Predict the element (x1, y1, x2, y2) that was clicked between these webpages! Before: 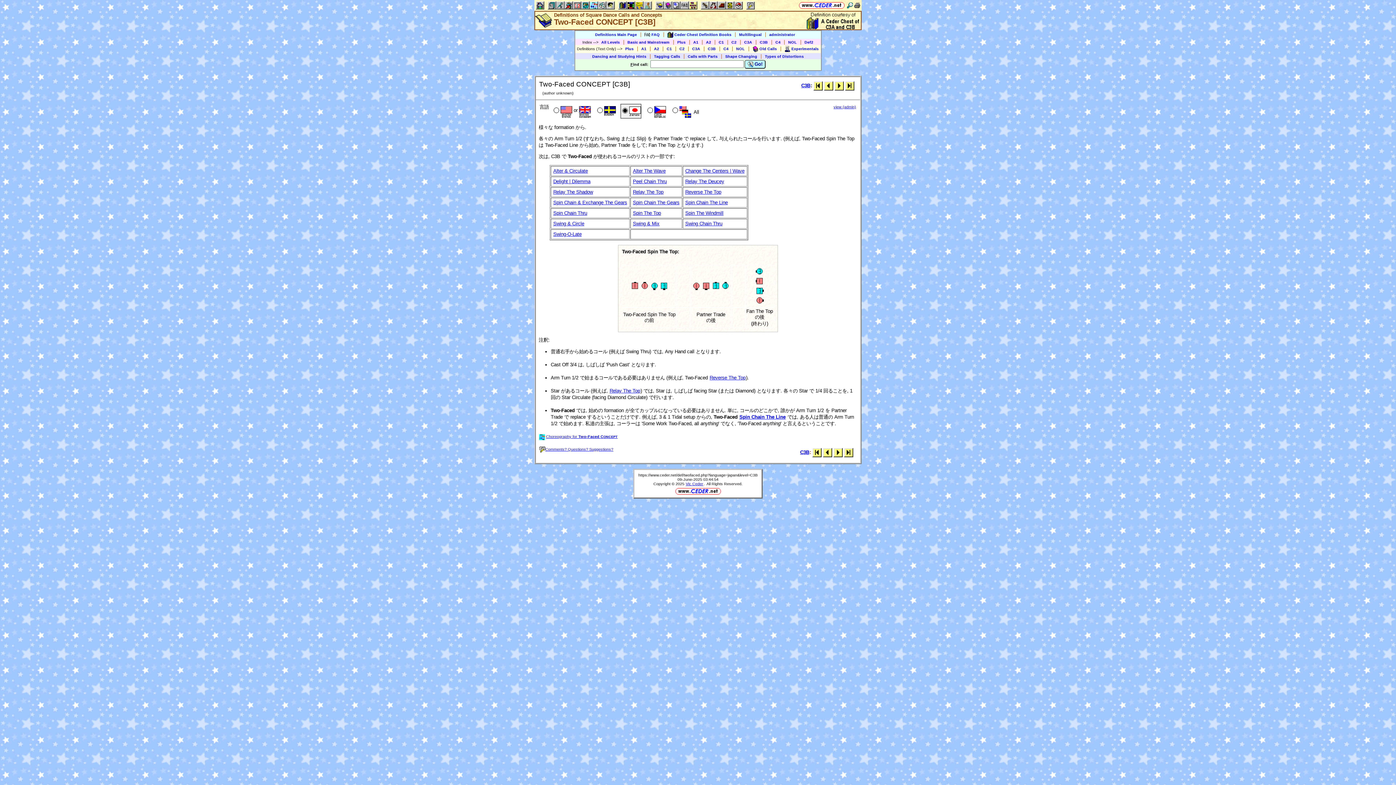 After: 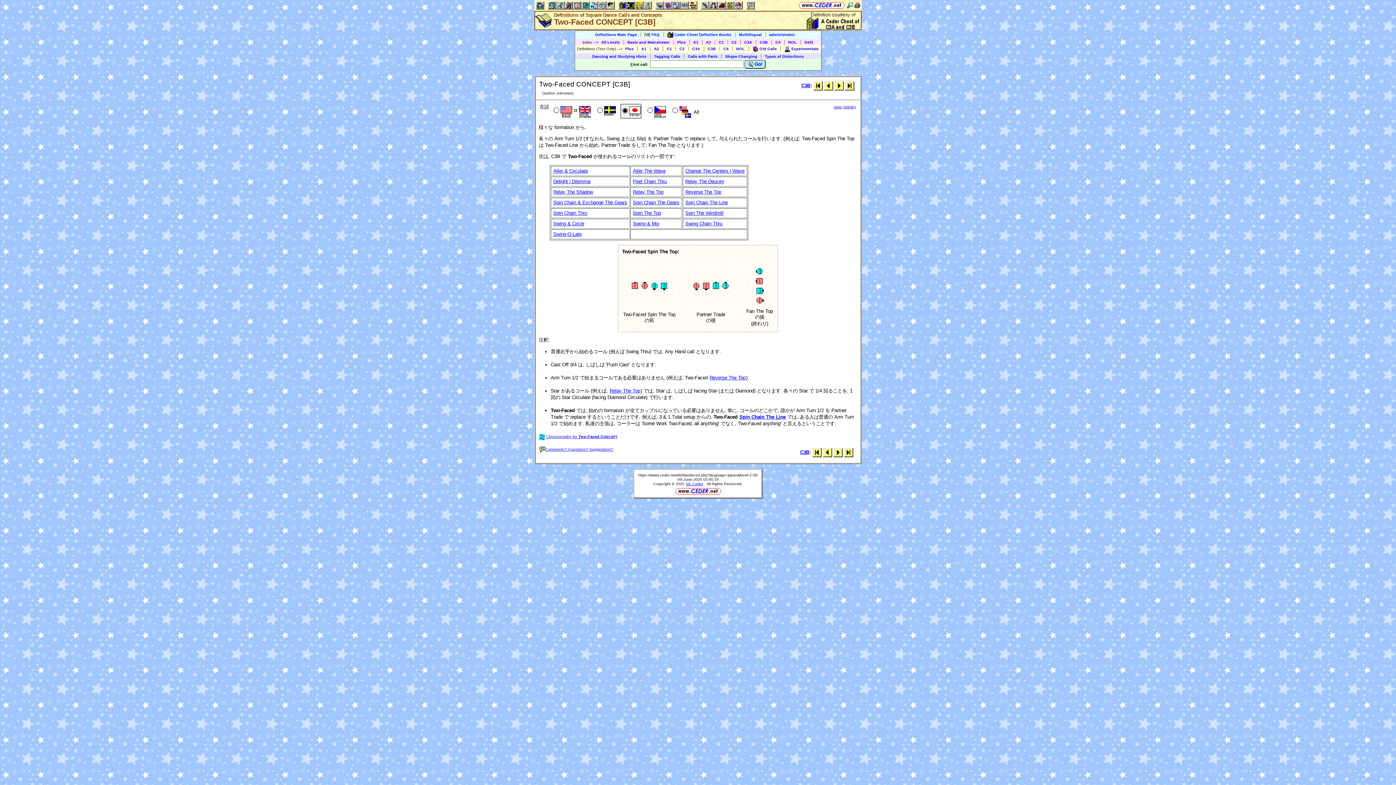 Action: bbox: (638, 473, 757, 477) label: https://www.ceder.net/def/twofaced.php?language=japan&level=C3B